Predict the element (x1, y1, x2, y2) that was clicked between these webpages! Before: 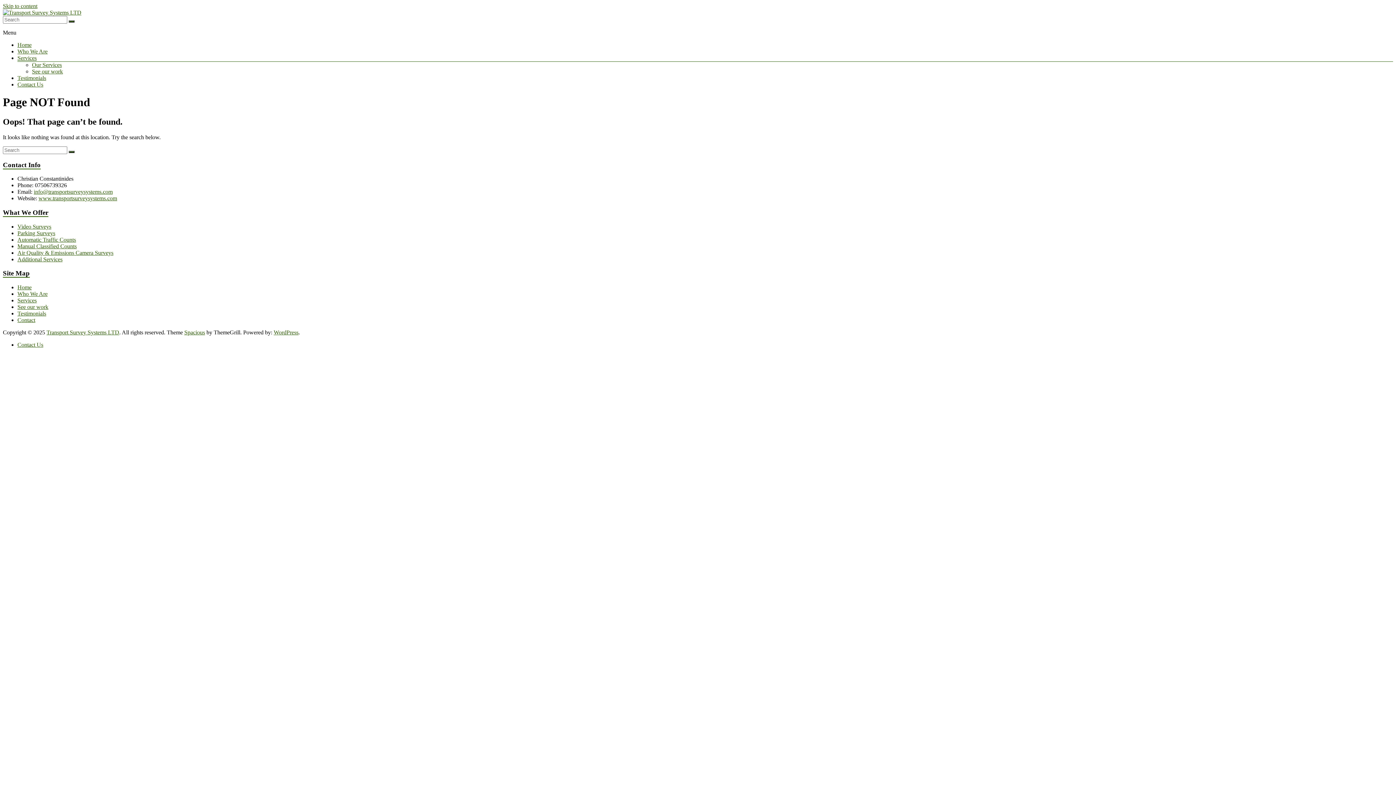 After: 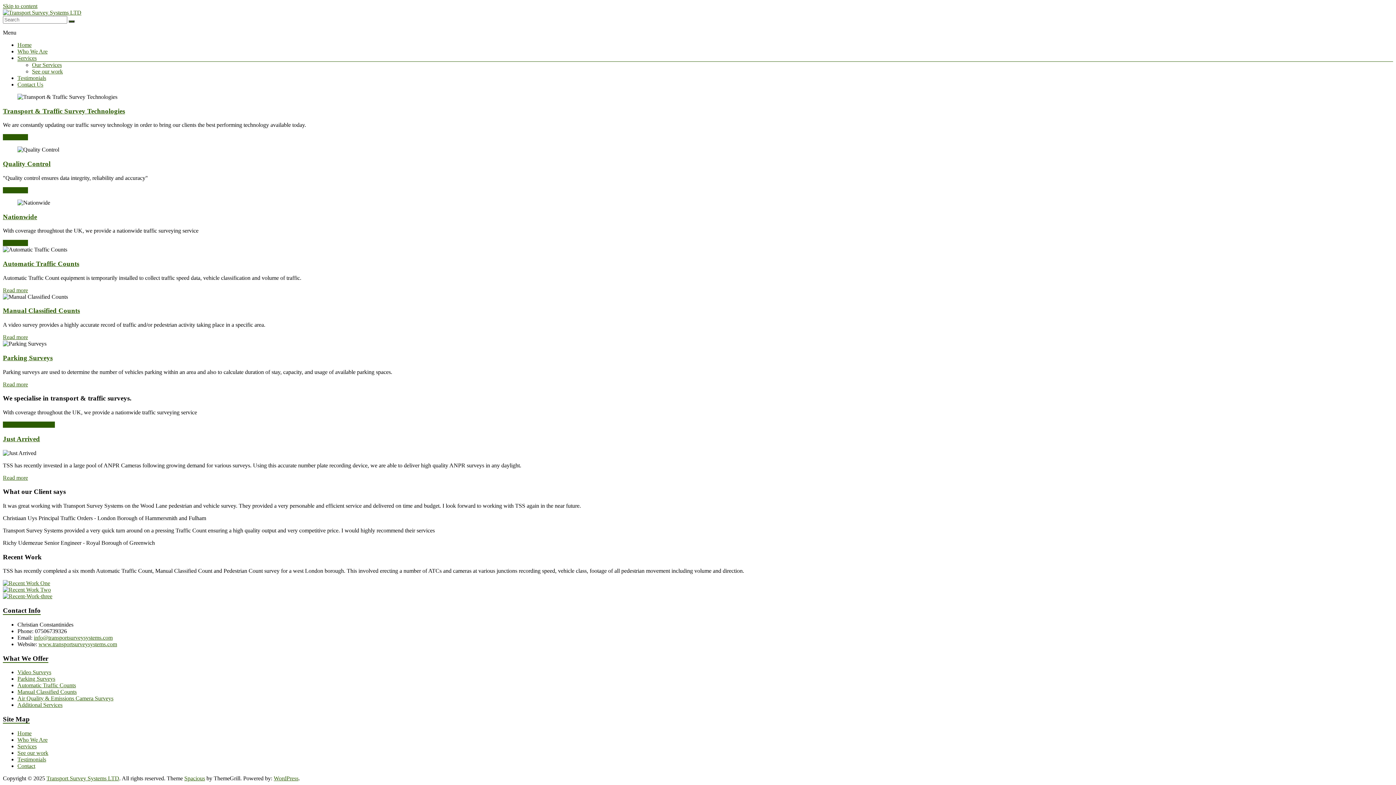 Action: bbox: (17, 41, 31, 48) label: Home